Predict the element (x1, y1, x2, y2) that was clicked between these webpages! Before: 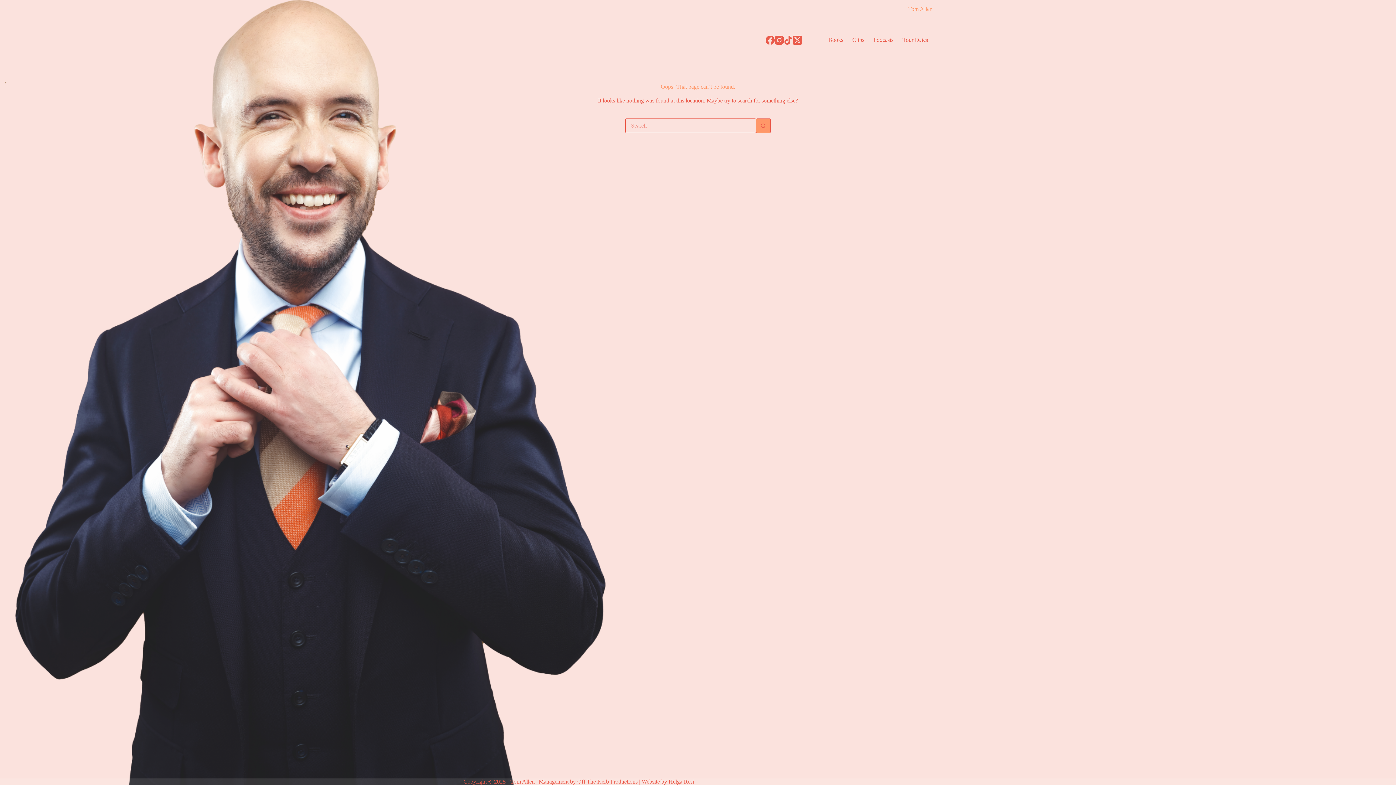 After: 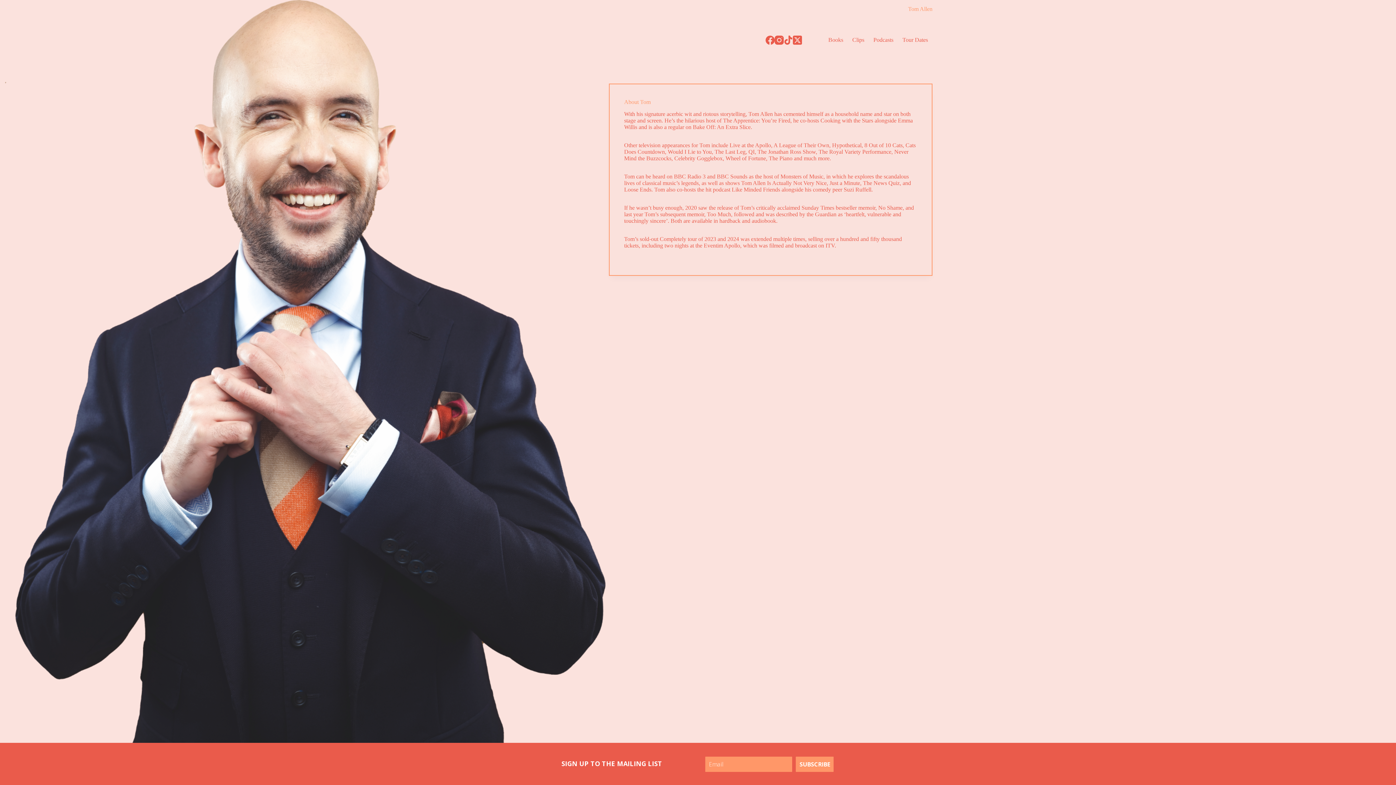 Action: label: Tom Allen bbox: (908, 5, 932, 12)